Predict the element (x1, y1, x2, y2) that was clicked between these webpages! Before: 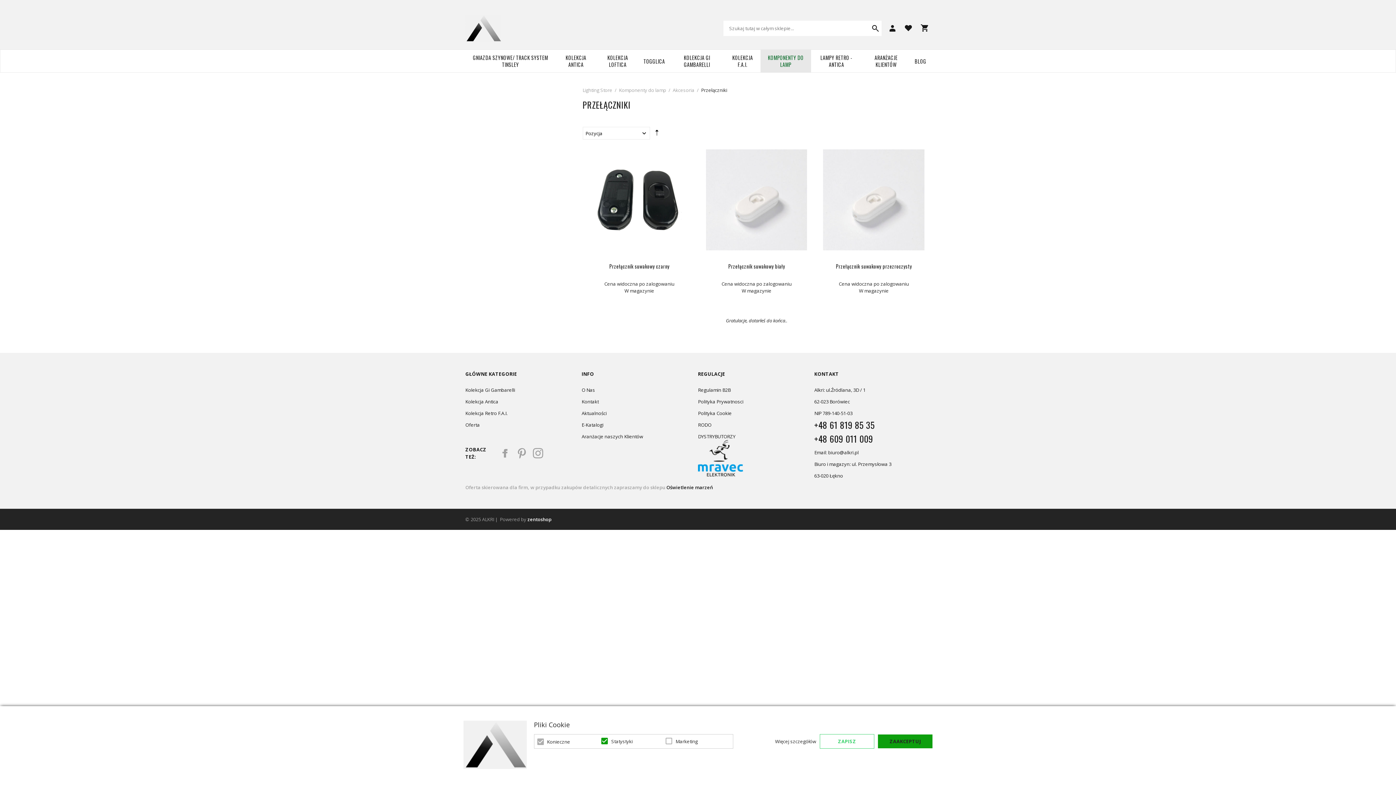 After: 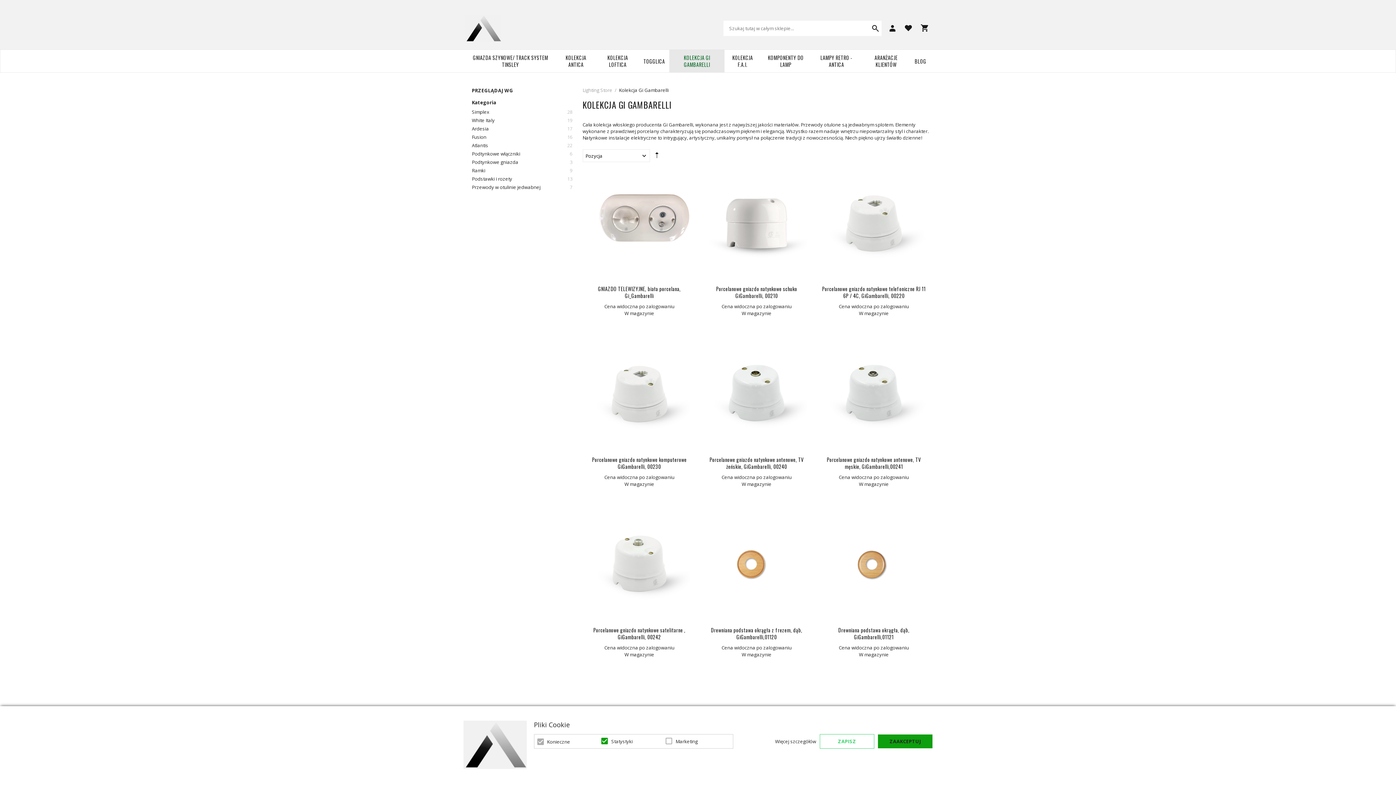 Action: bbox: (669, 49, 724, 72) label: KOLEKCJA GI GAMBARELLI